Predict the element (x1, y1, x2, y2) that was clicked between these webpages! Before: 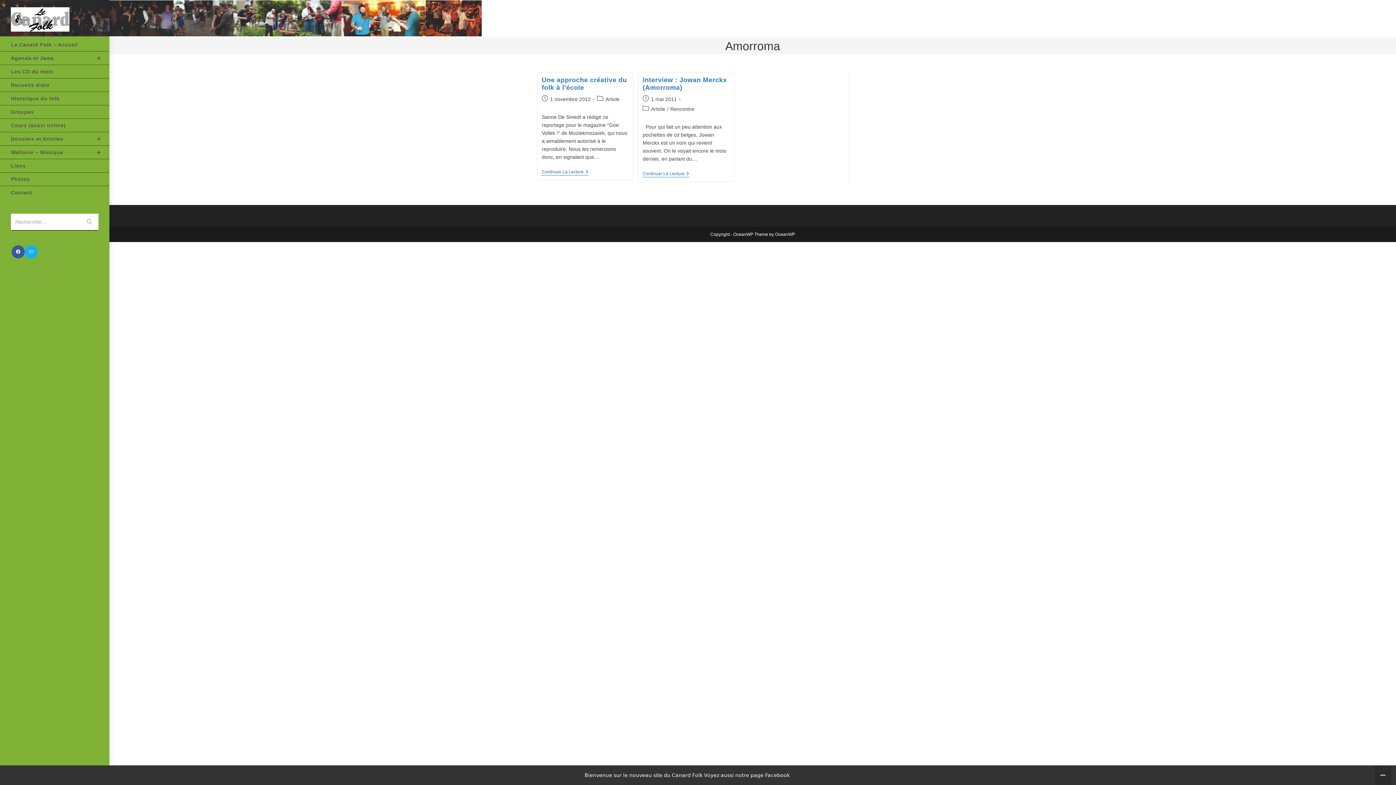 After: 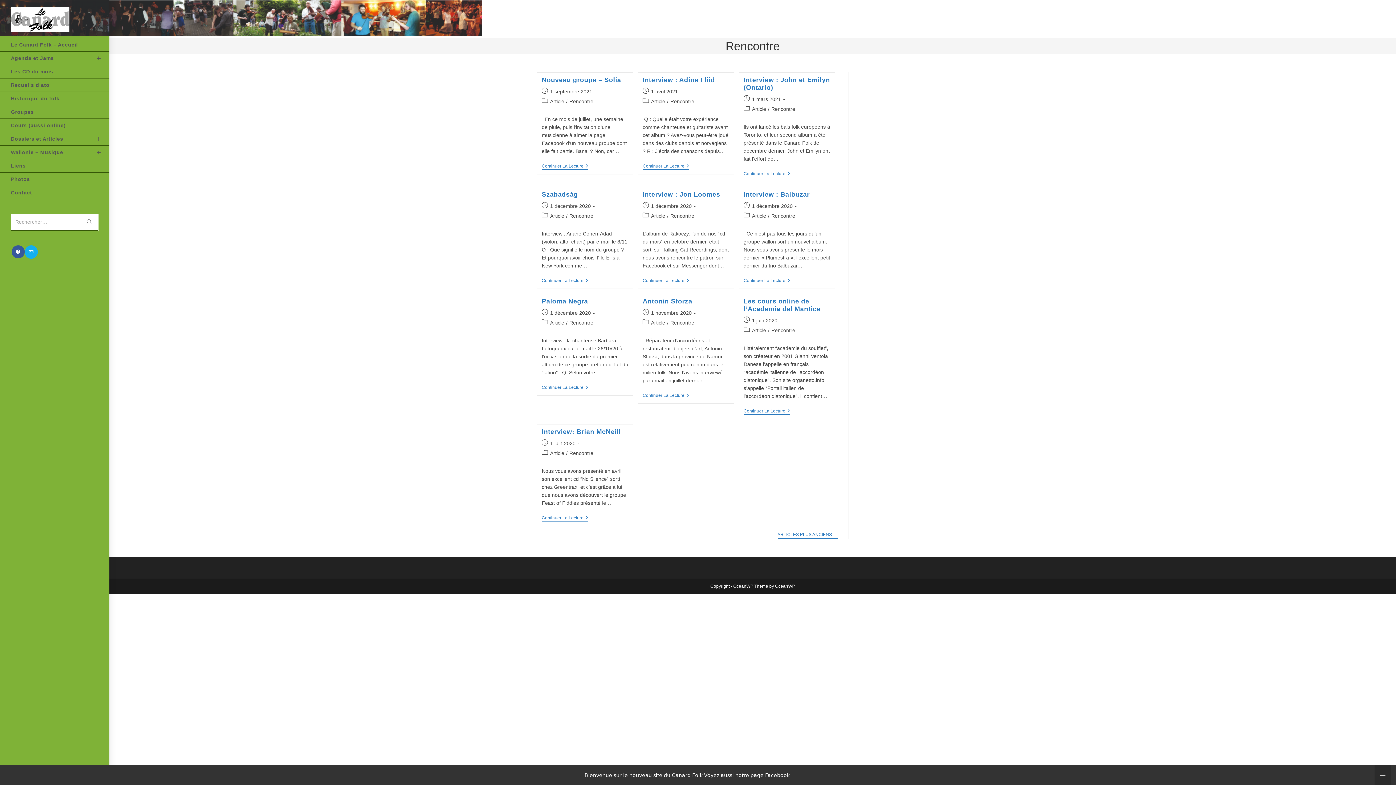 Action: label: Rencontre bbox: (670, 106, 694, 112)